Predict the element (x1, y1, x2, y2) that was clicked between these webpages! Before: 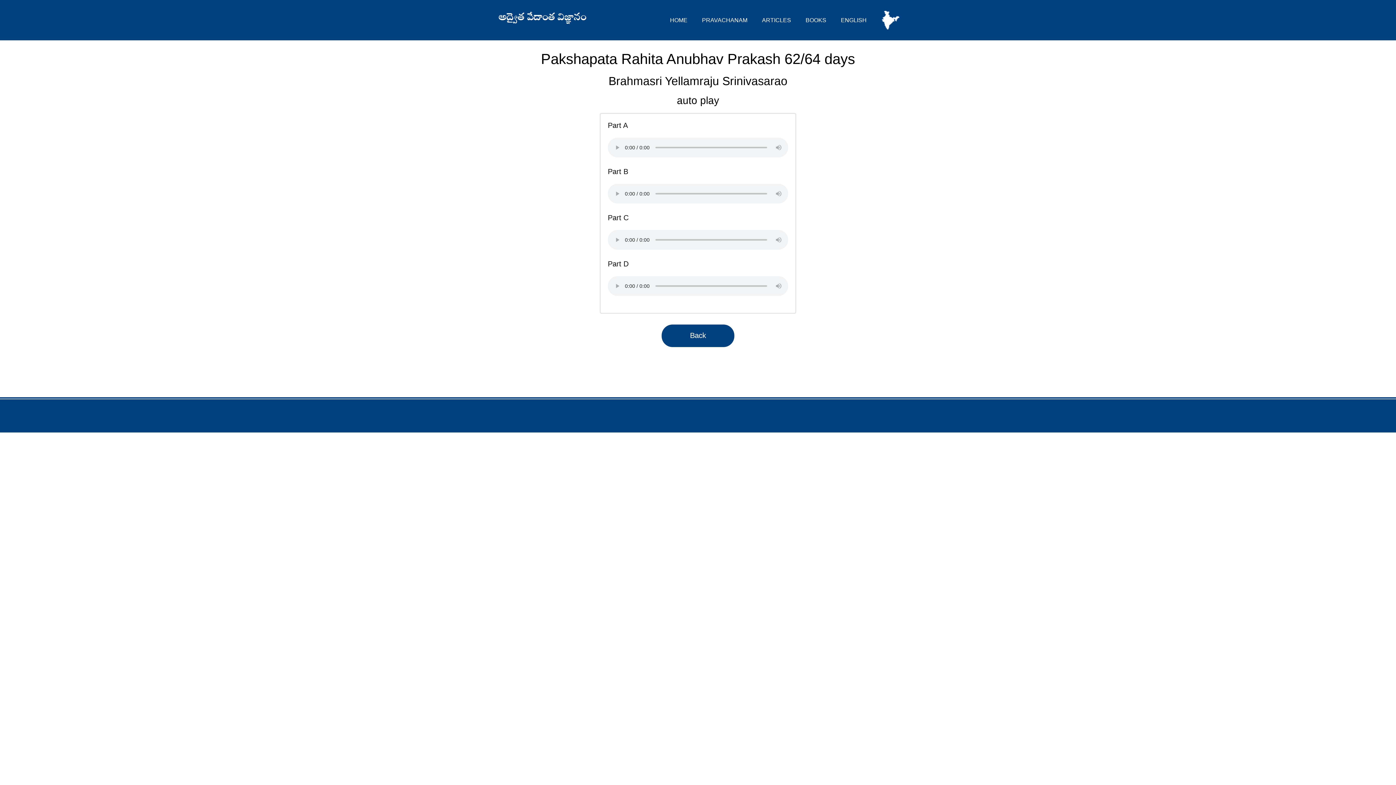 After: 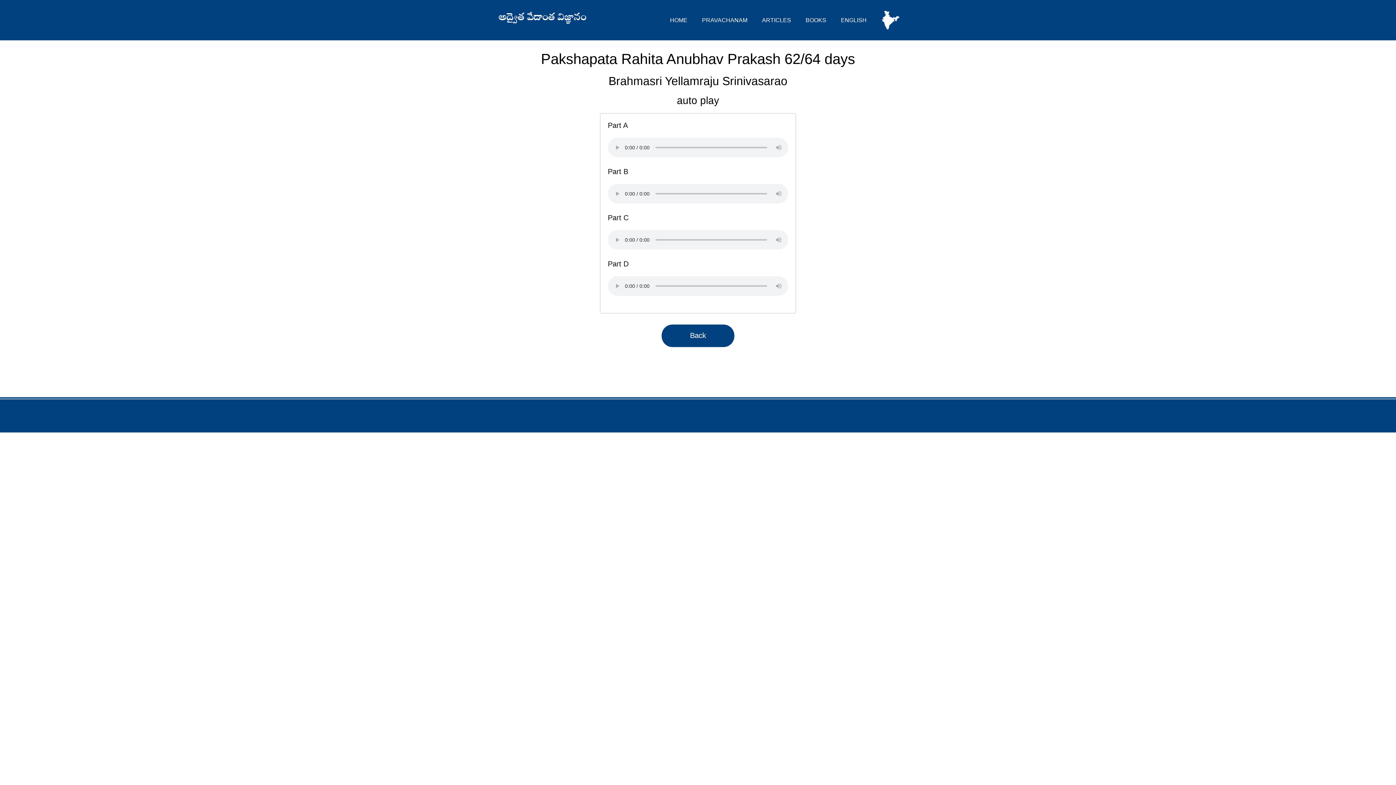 Action: bbox: (874, 5, 900, 34)